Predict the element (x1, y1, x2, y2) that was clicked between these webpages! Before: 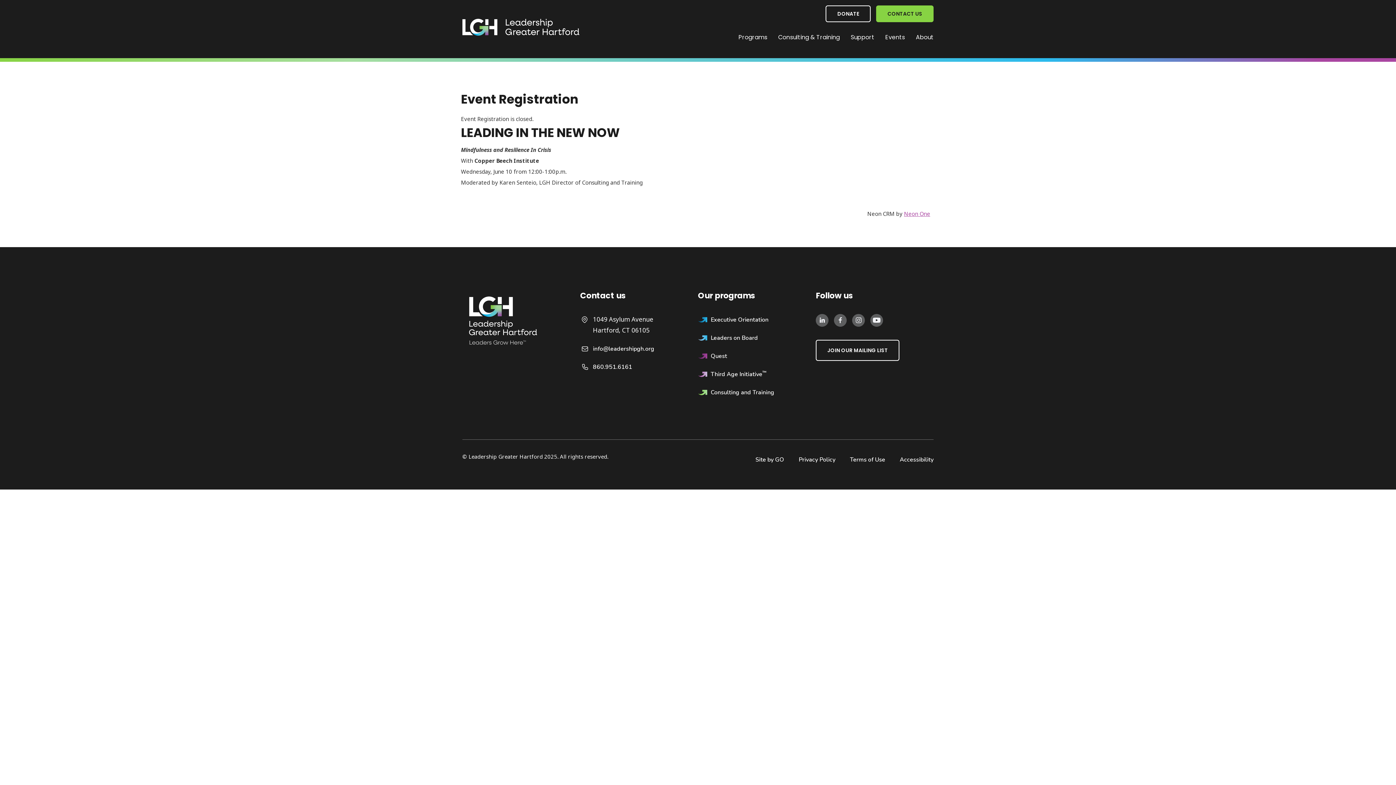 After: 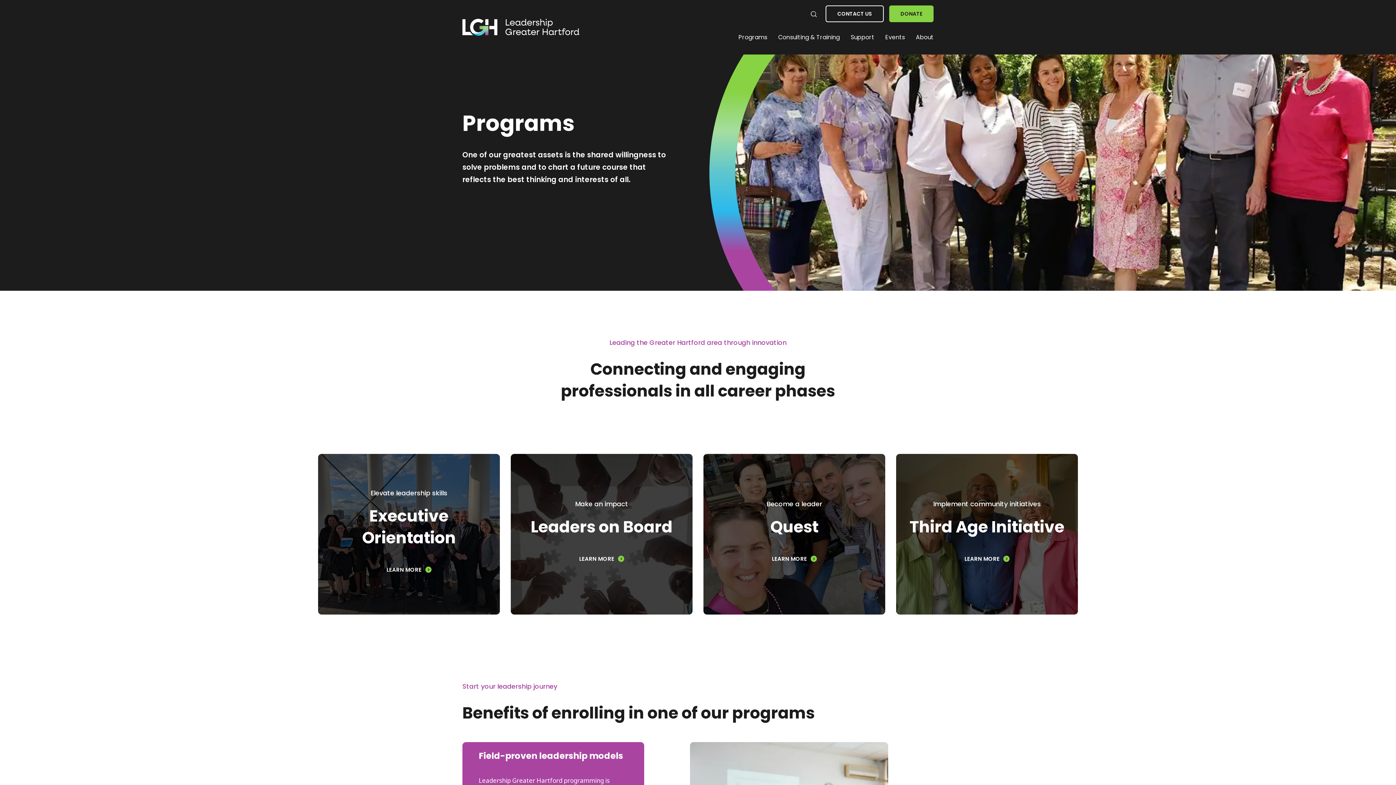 Action: label: Programs bbox: (738, 31, 767, 54)